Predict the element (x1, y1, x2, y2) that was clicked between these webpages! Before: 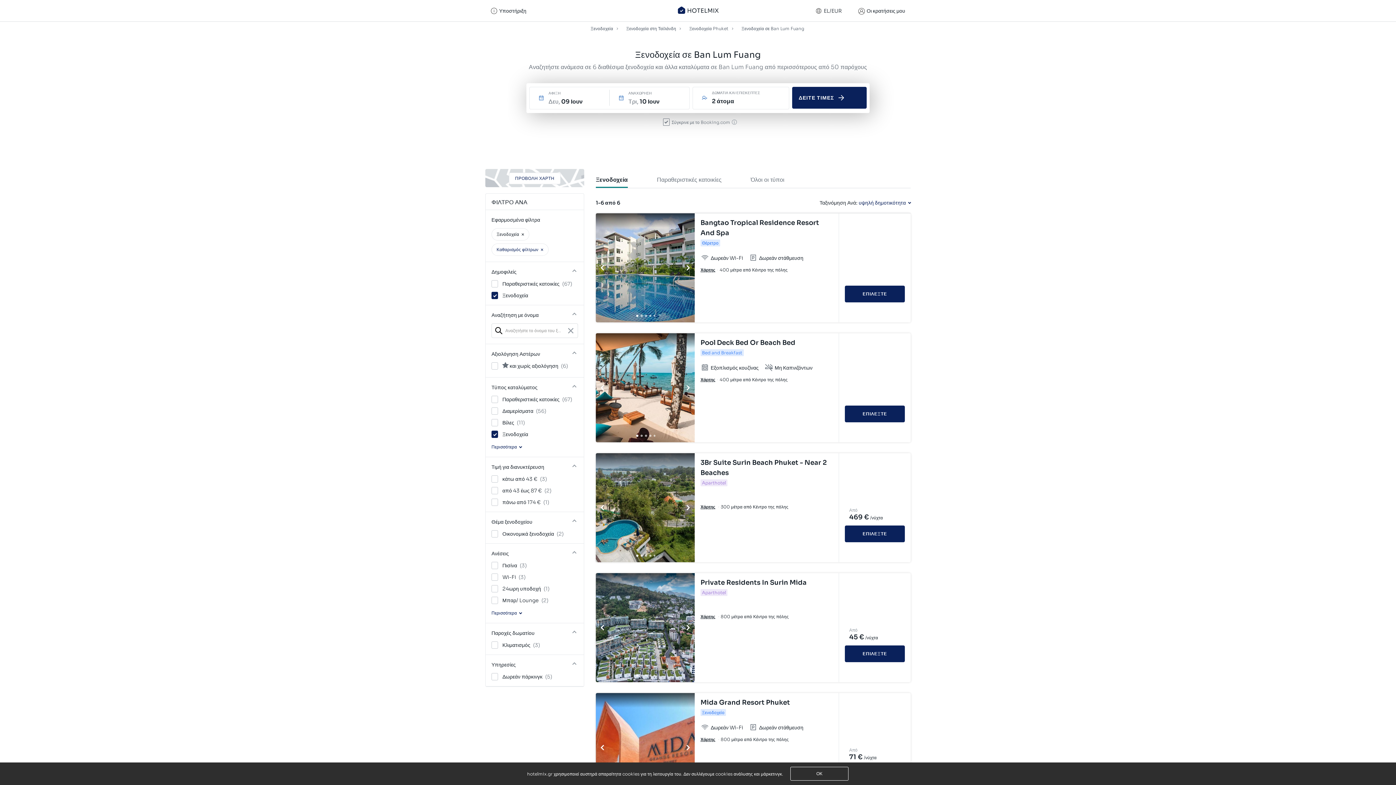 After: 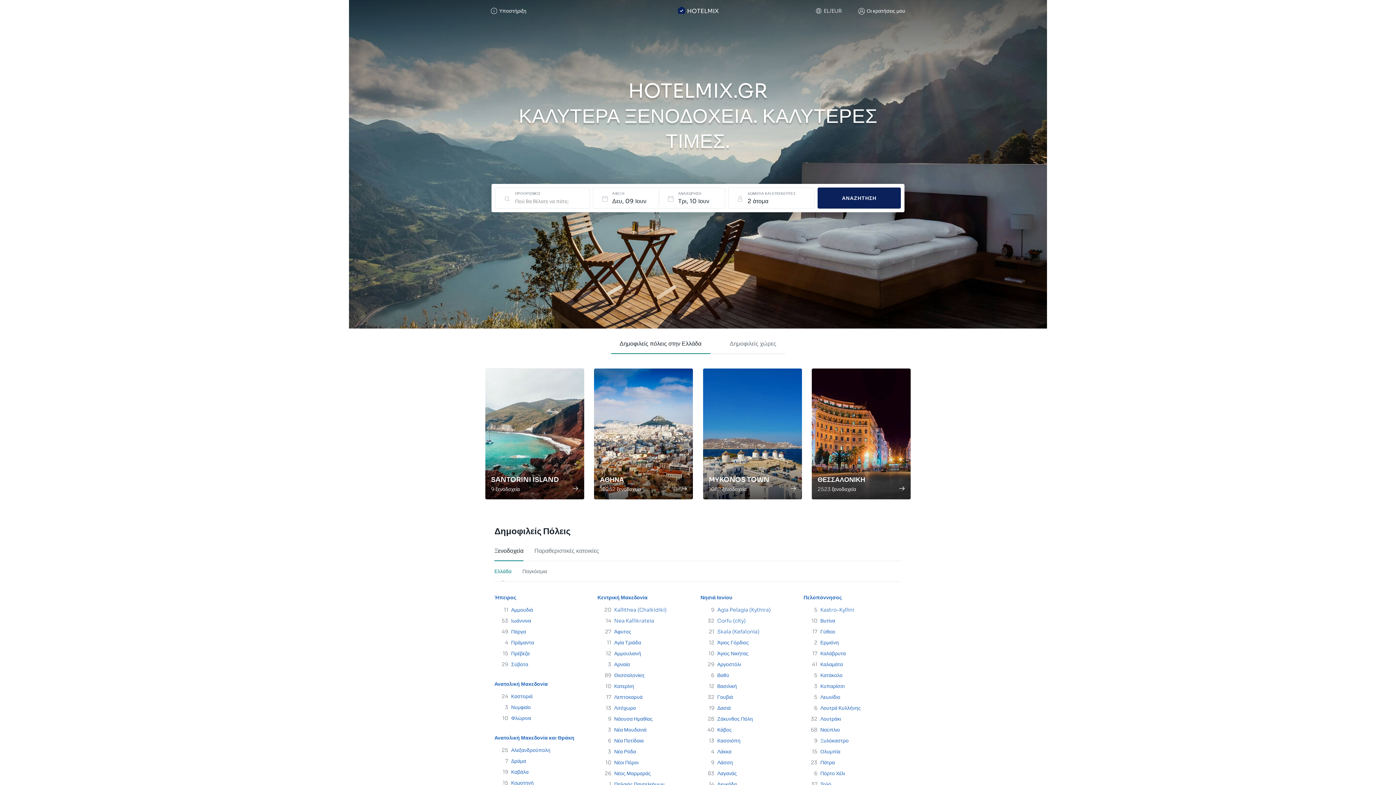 Action: bbox: (590, 23, 614, 33) label: Ξενοδοχεία